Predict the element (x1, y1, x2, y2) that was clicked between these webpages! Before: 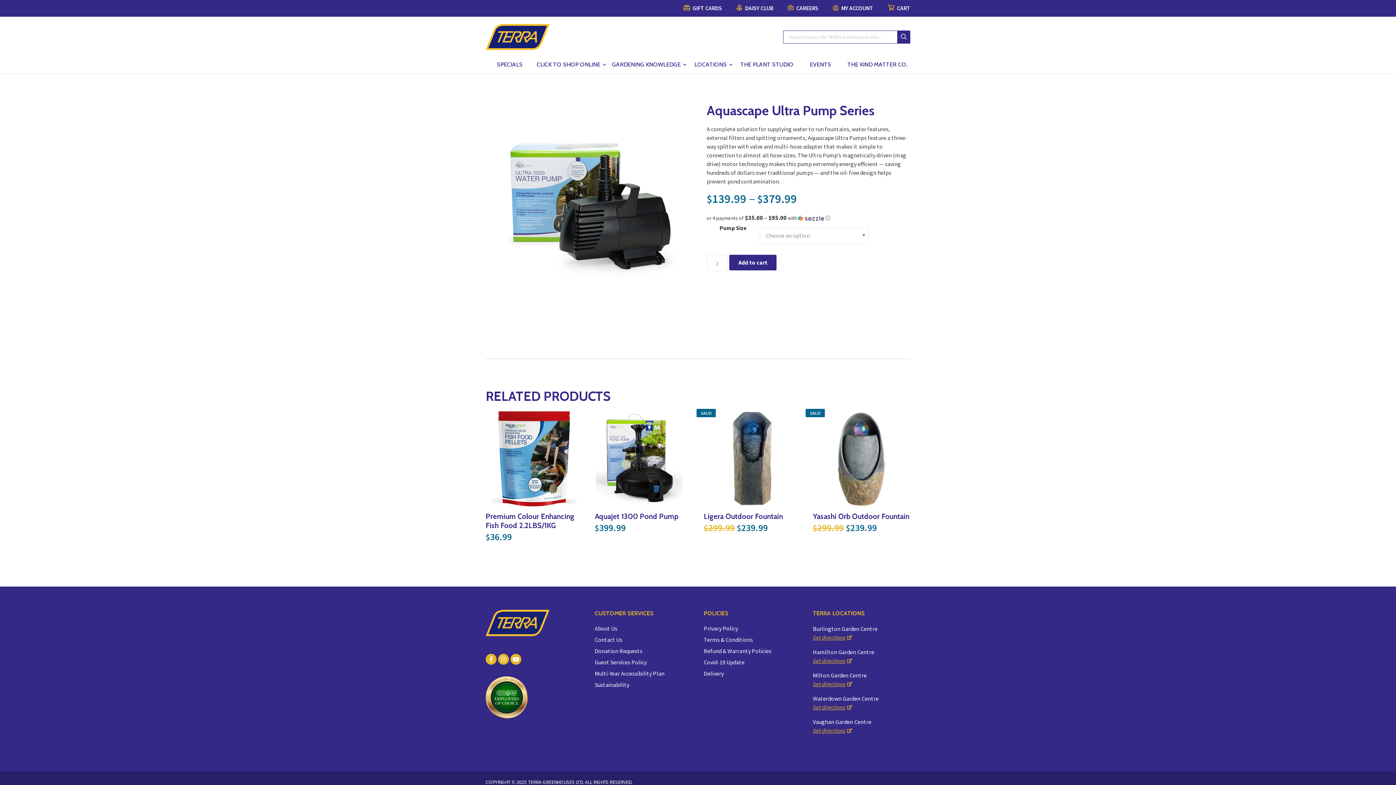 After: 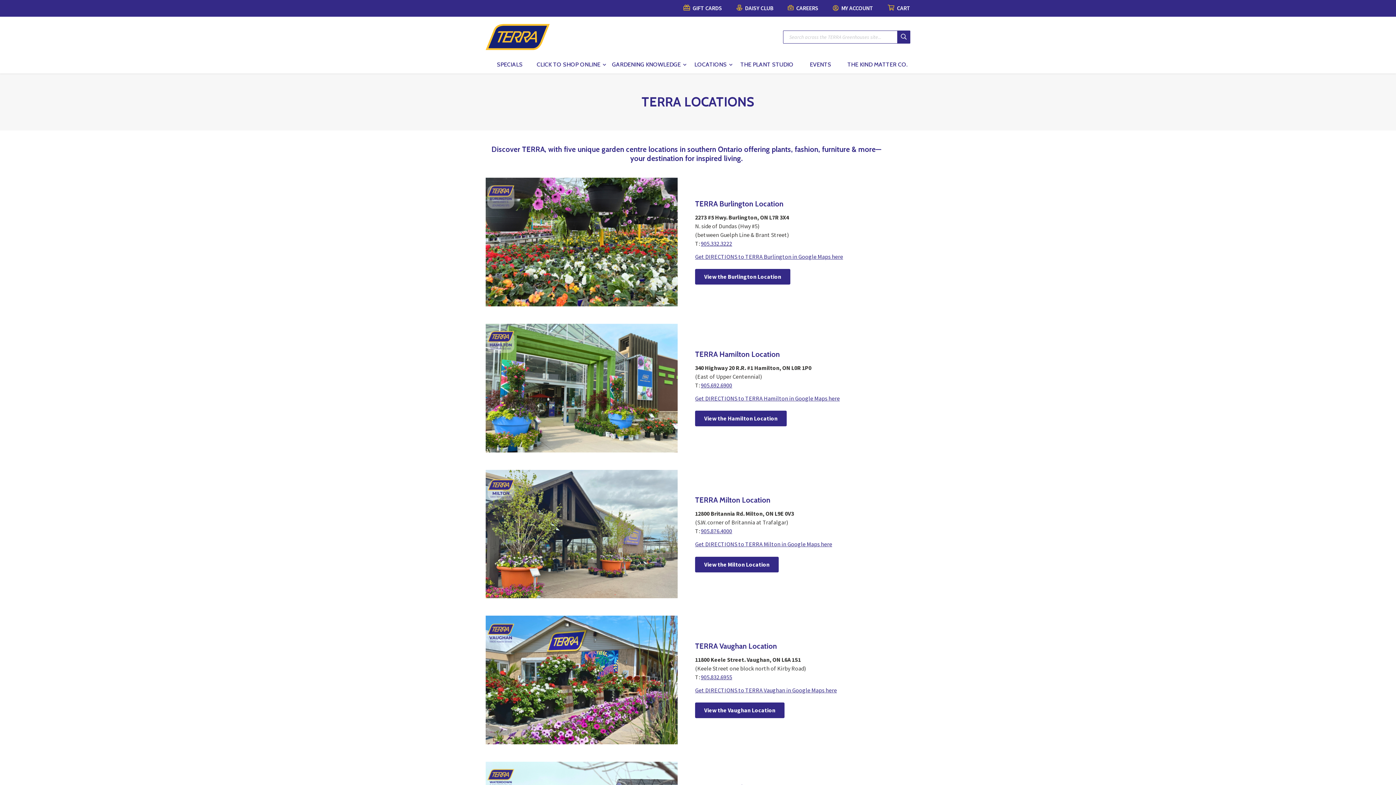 Action: bbox: (691, 56, 735, 73) label: LOCATIONS